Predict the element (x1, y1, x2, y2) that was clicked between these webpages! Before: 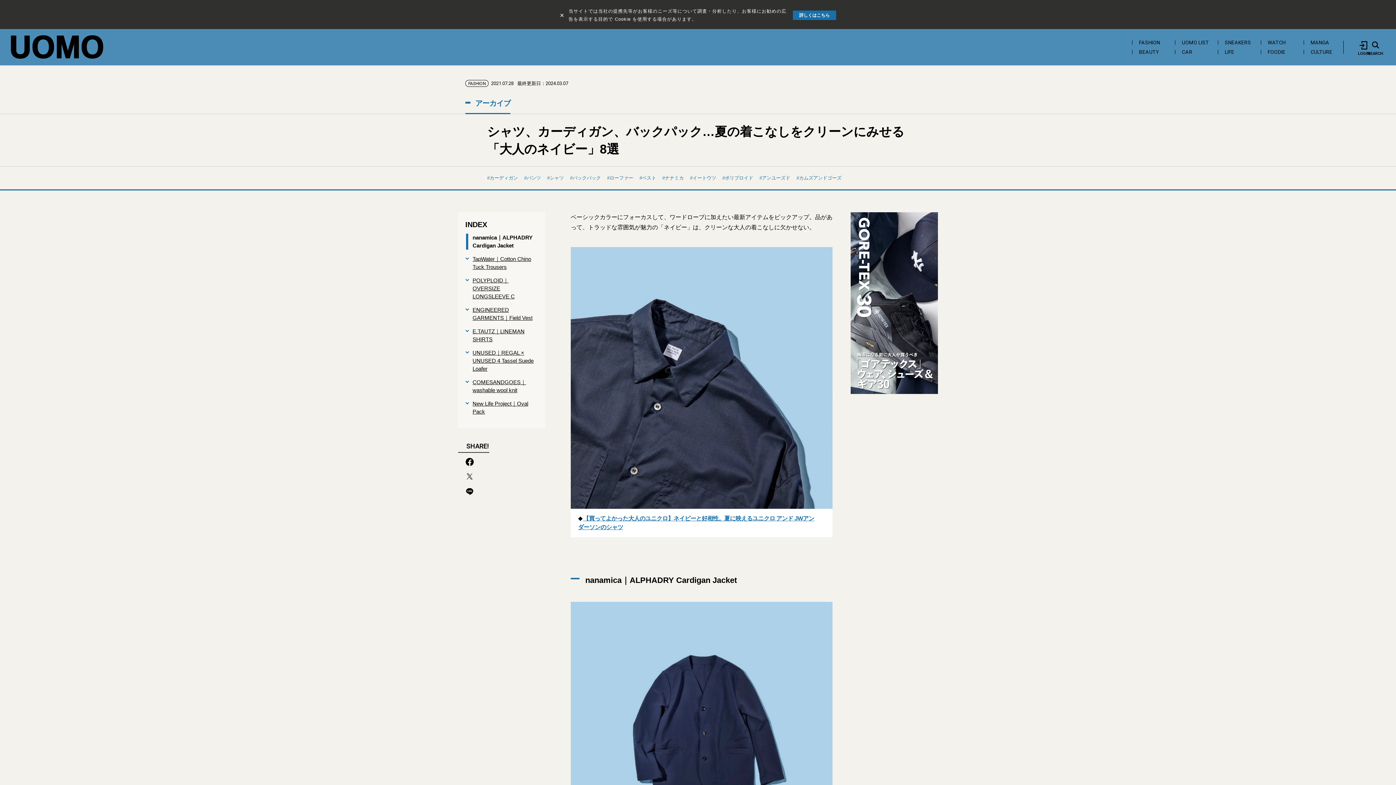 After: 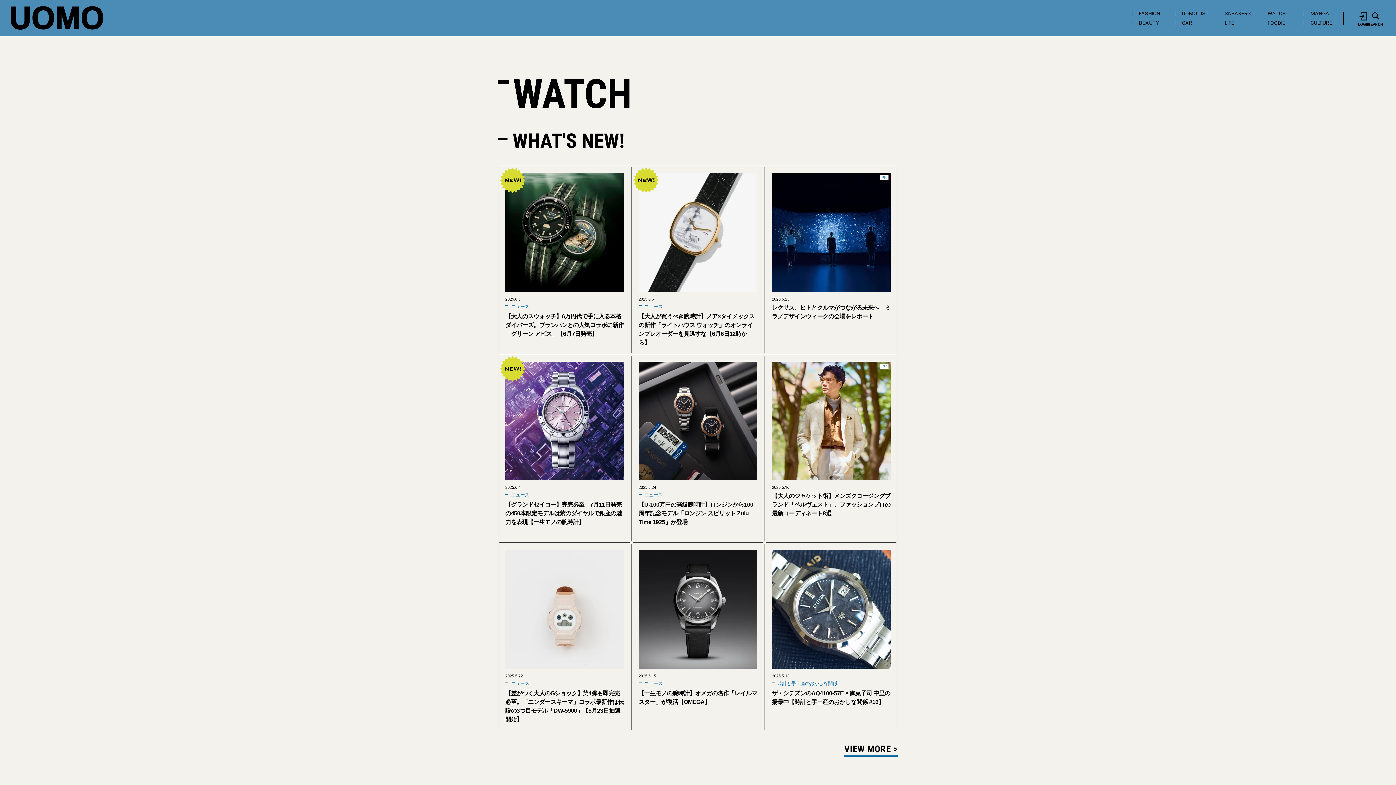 Action: label: WATCH bbox: (1261, 39, 1301, 45)